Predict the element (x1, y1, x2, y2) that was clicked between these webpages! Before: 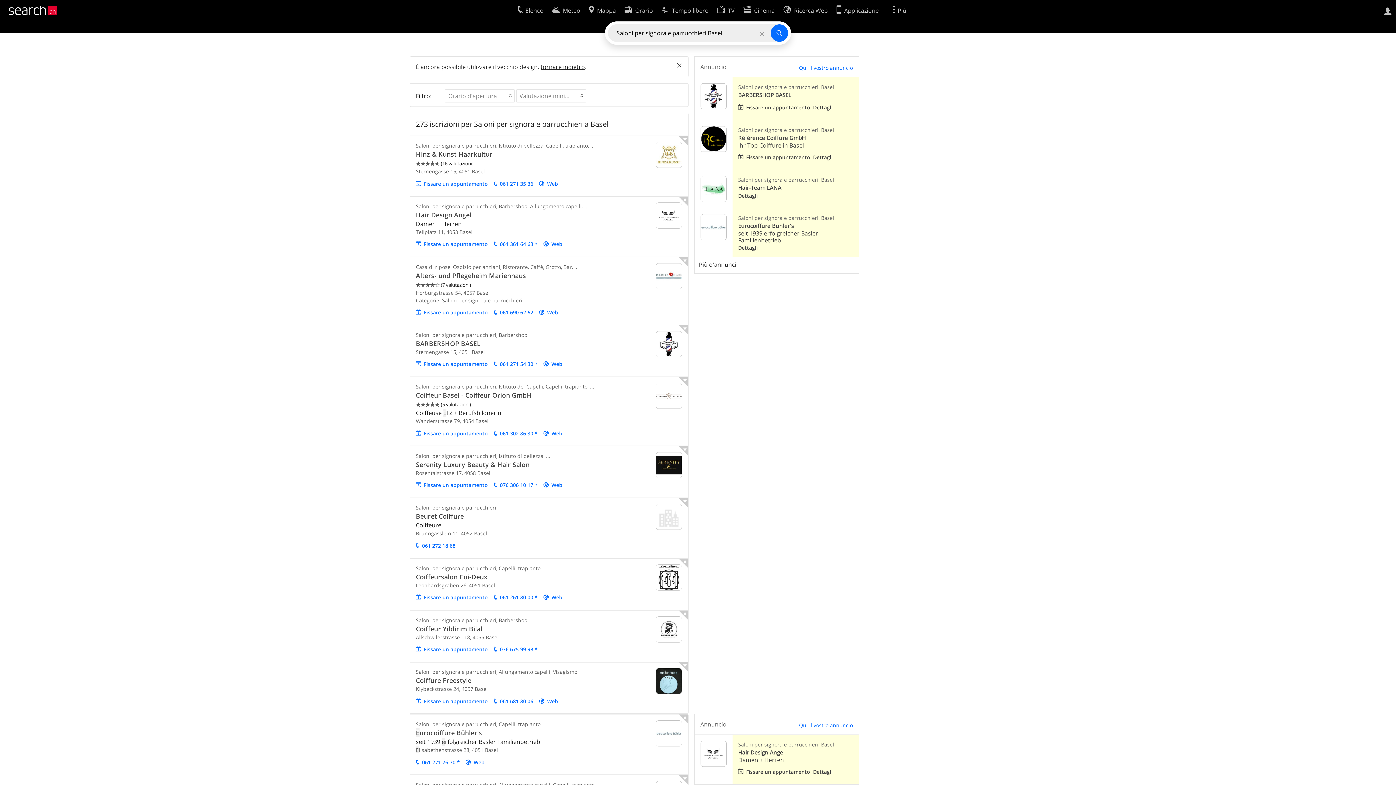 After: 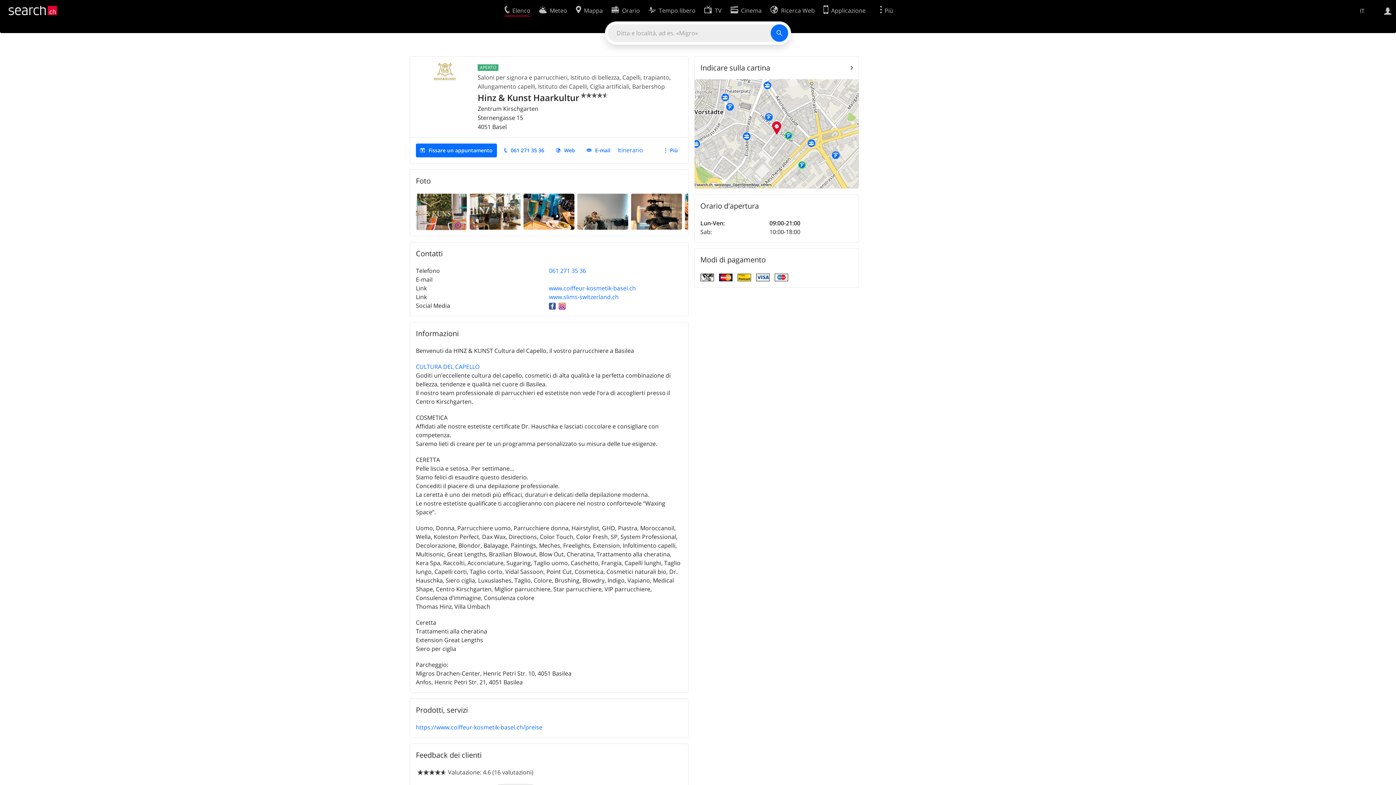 Action: bbox: (656, 150, 682, 158)